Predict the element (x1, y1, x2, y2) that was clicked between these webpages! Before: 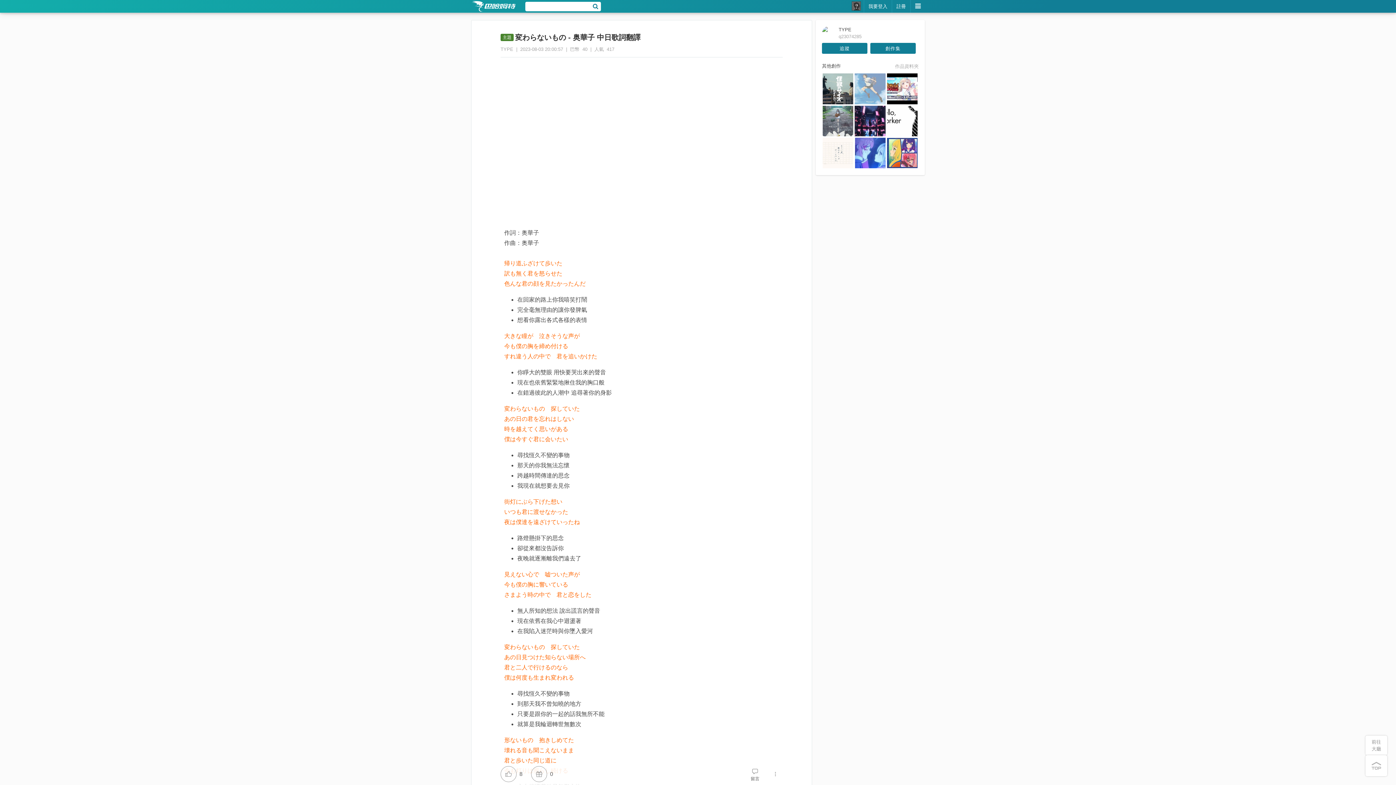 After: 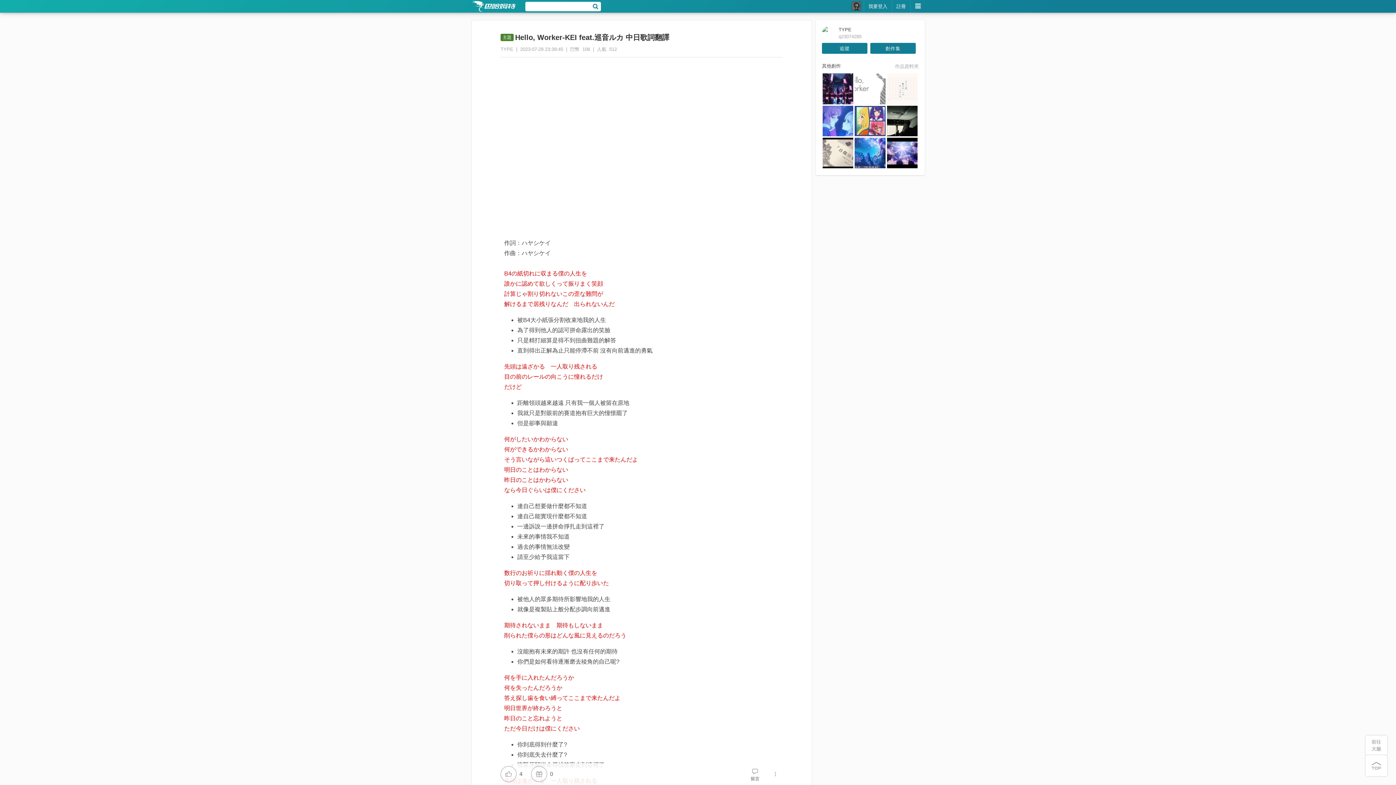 Action: bbox: (887, 105, 917, 136)